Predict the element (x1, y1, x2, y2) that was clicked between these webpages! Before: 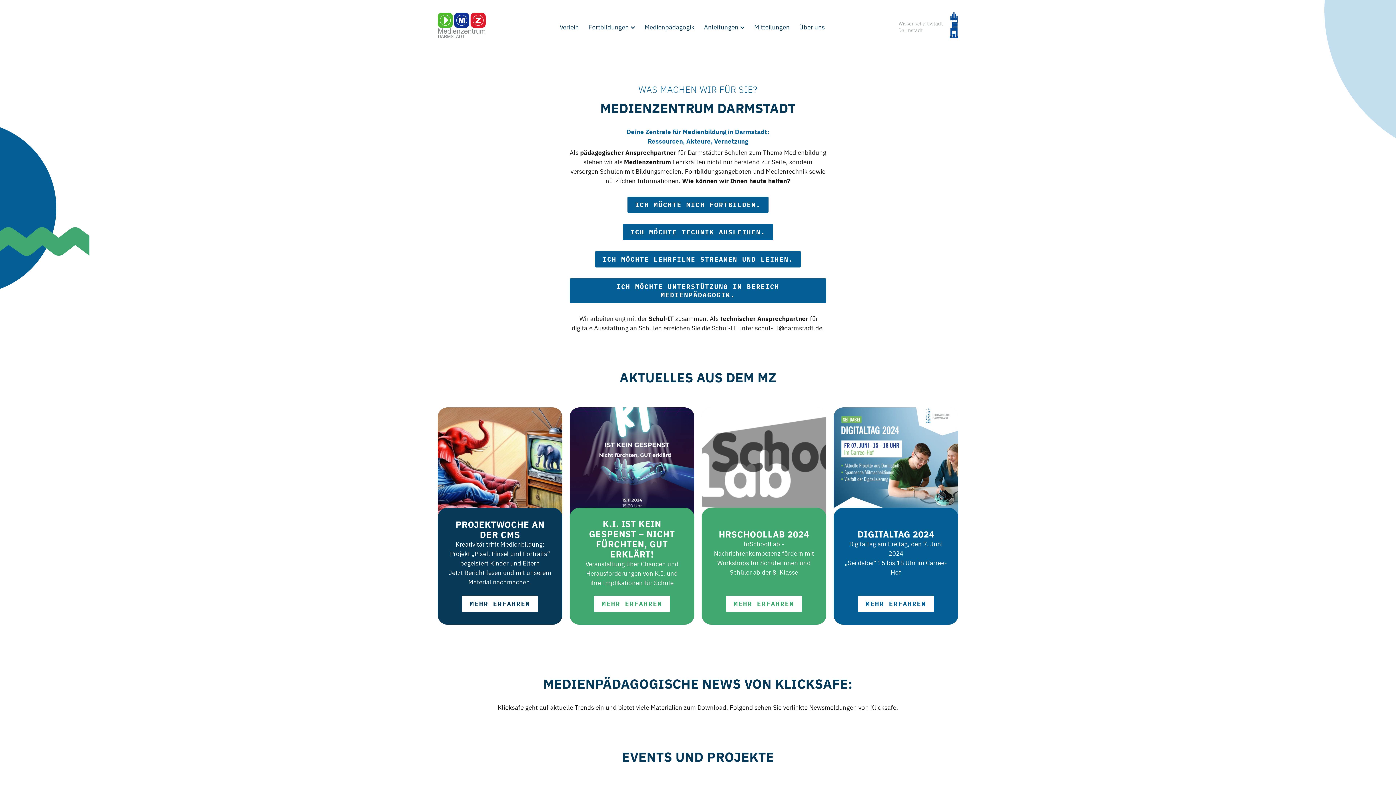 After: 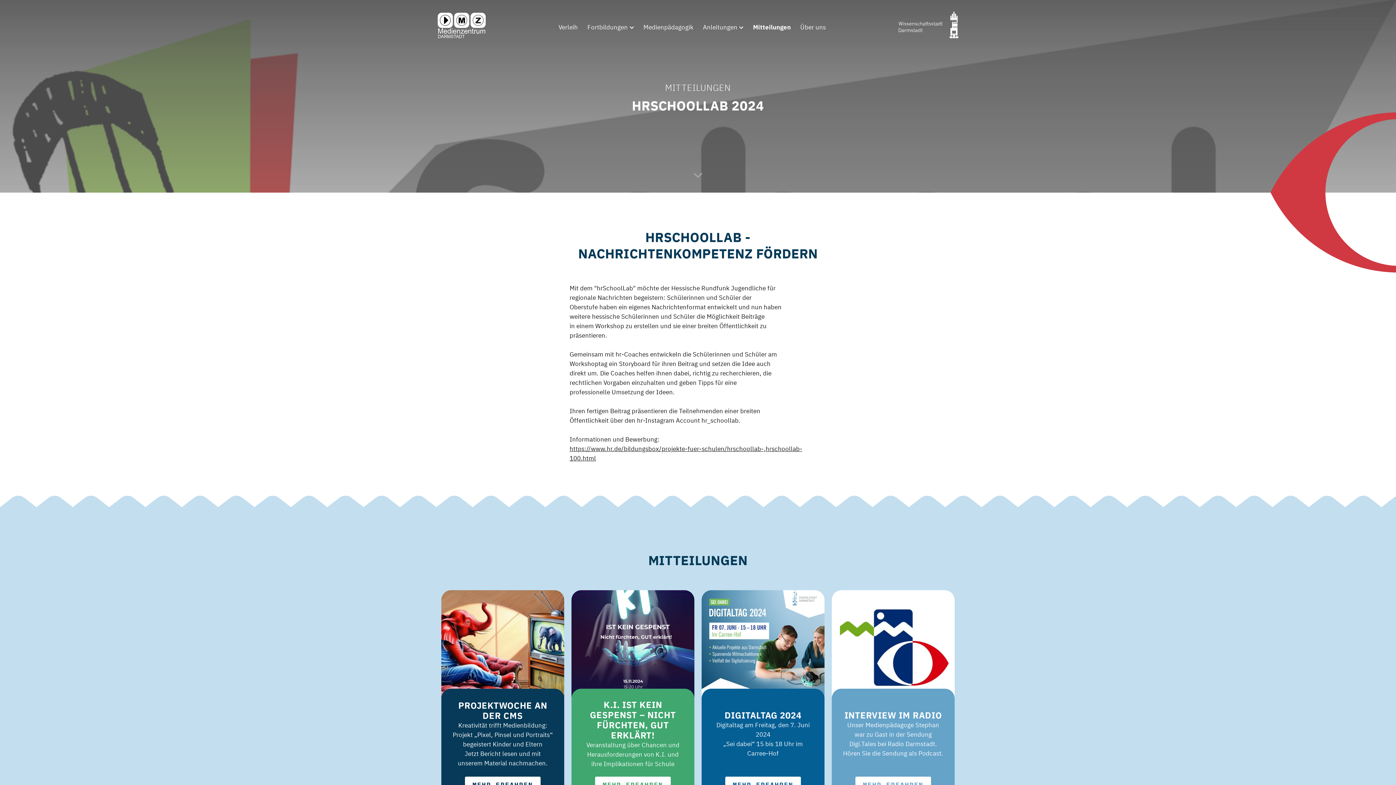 Action: label: MEHR ERFAHREN bbox: (726, 595, 802, 612)